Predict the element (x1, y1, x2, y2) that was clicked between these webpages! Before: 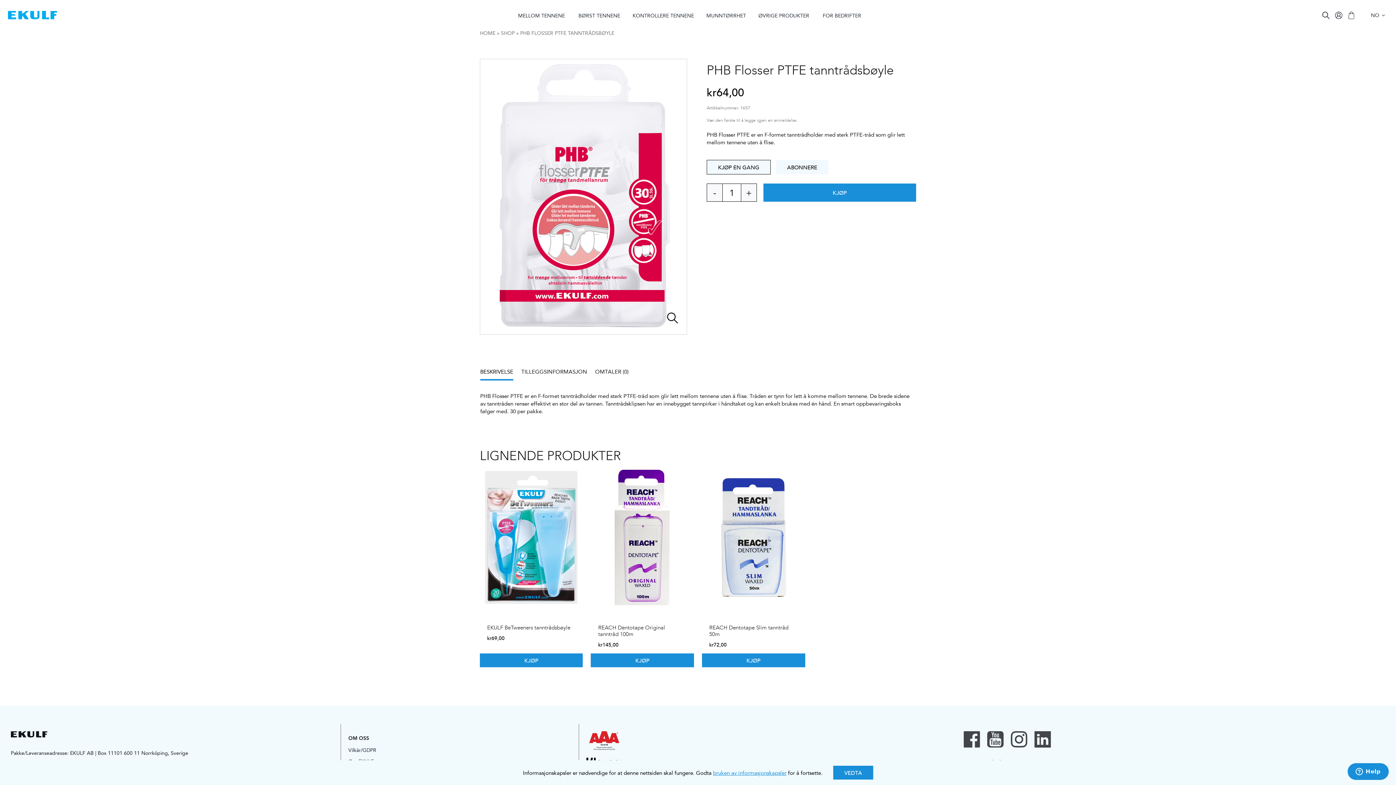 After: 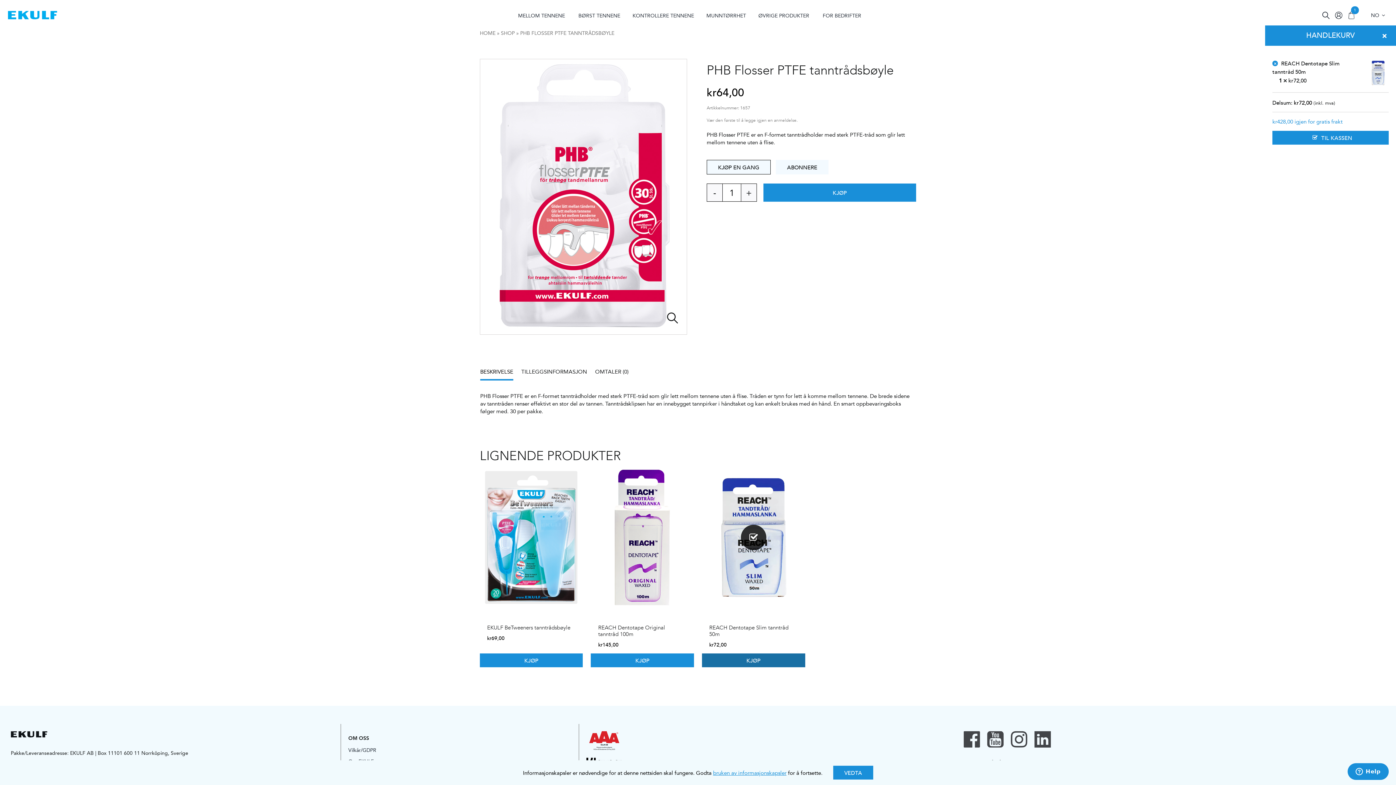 Action: bbox: (702, 653, 805, 667) label: Legg til “REACH Dentotape Slim tanntråd 50m” i handlekurven